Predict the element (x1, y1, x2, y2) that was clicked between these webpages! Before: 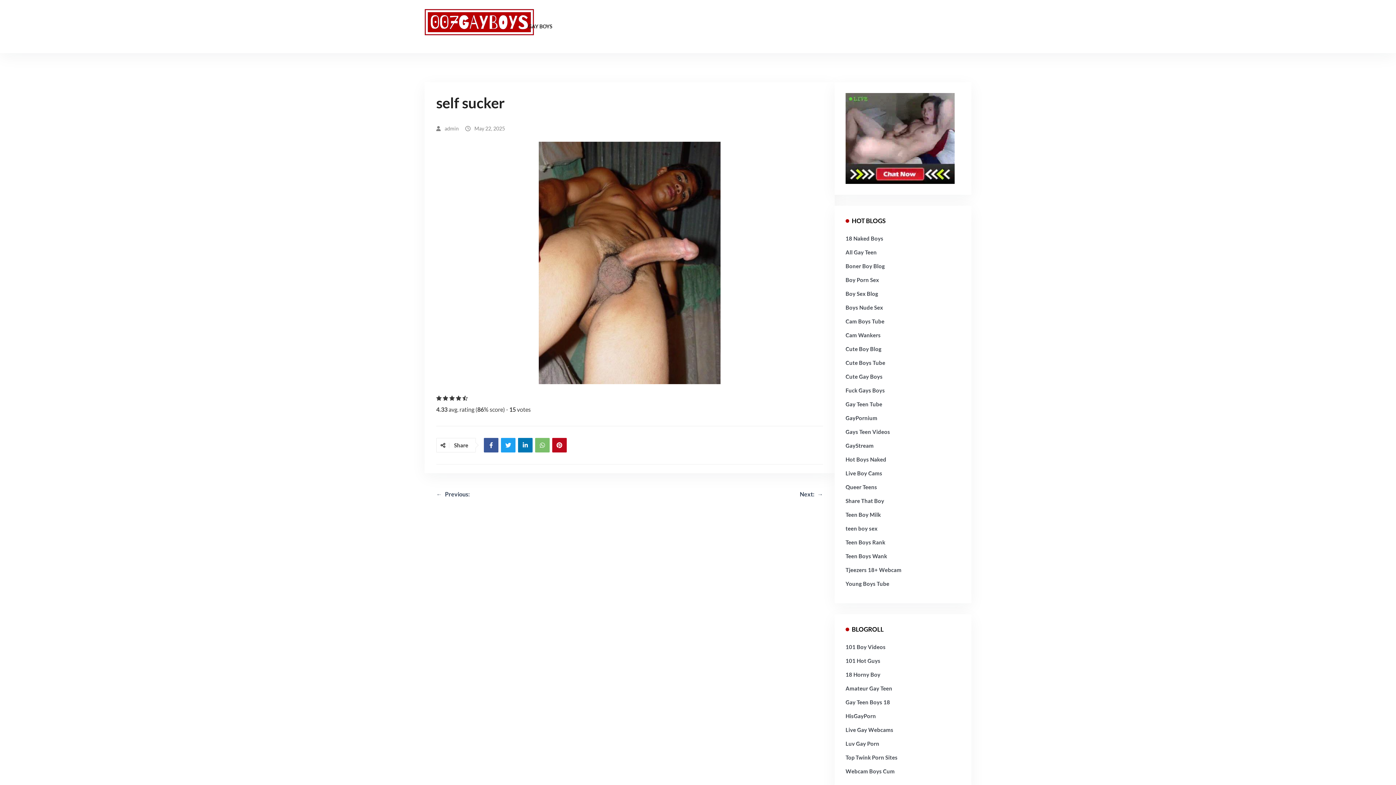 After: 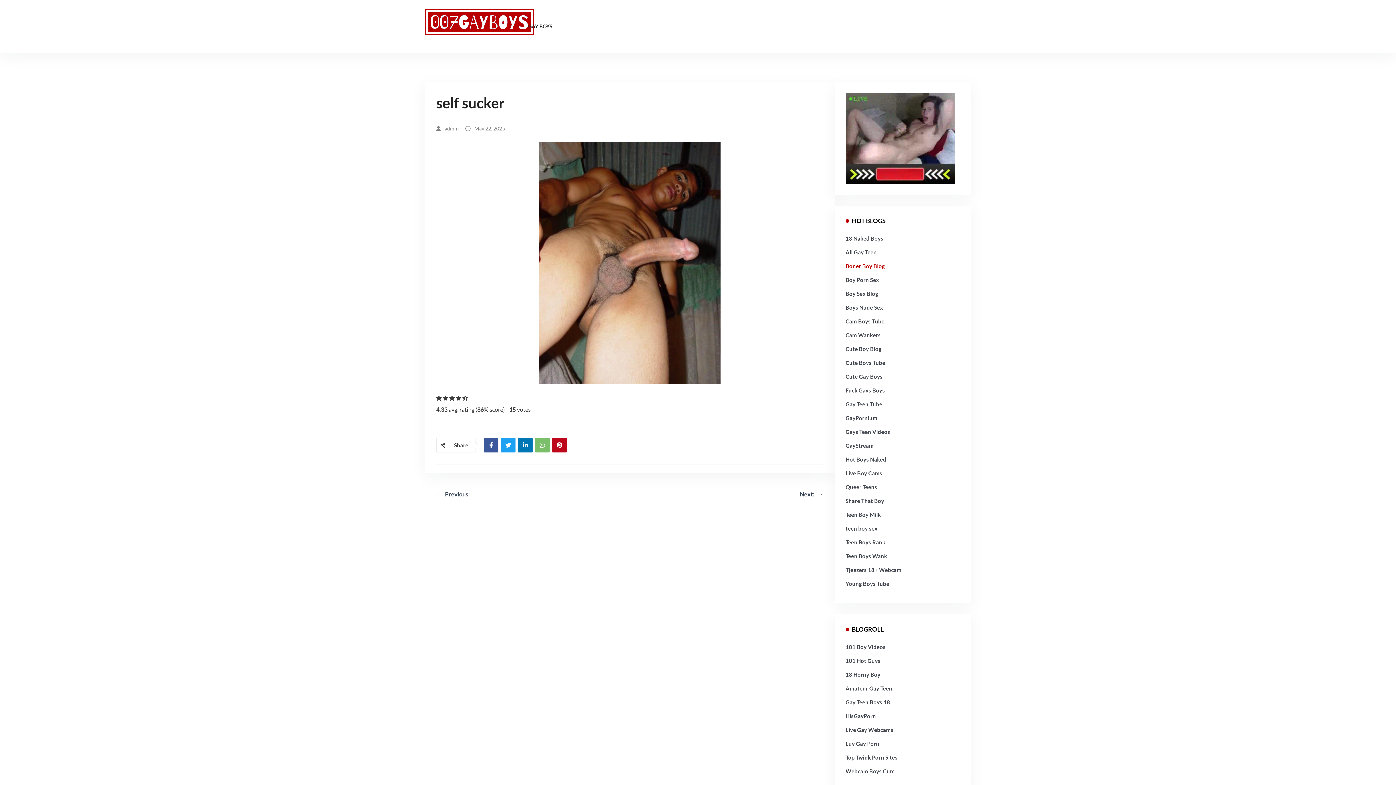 Action: bbox: (845, 262, 885, 269) label: Boner Boy Blog